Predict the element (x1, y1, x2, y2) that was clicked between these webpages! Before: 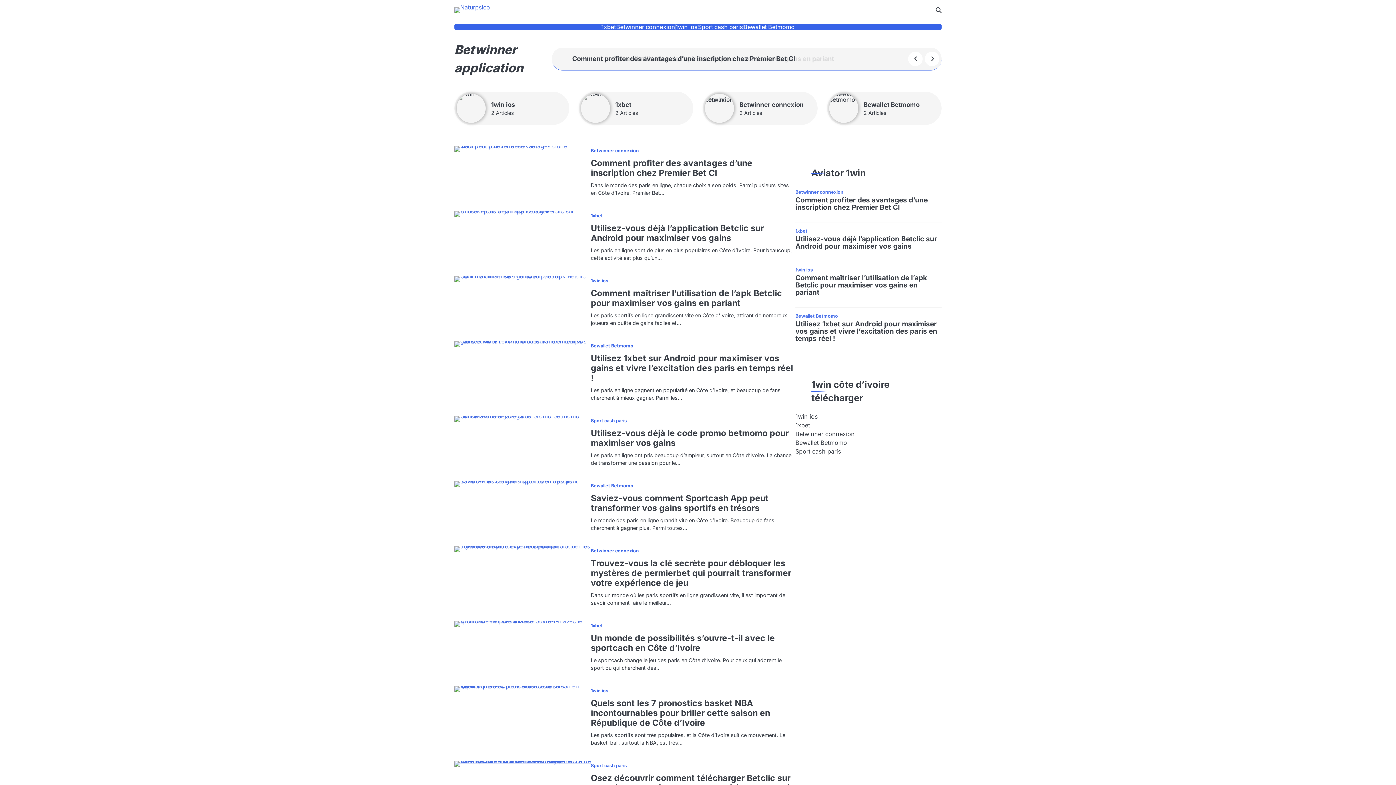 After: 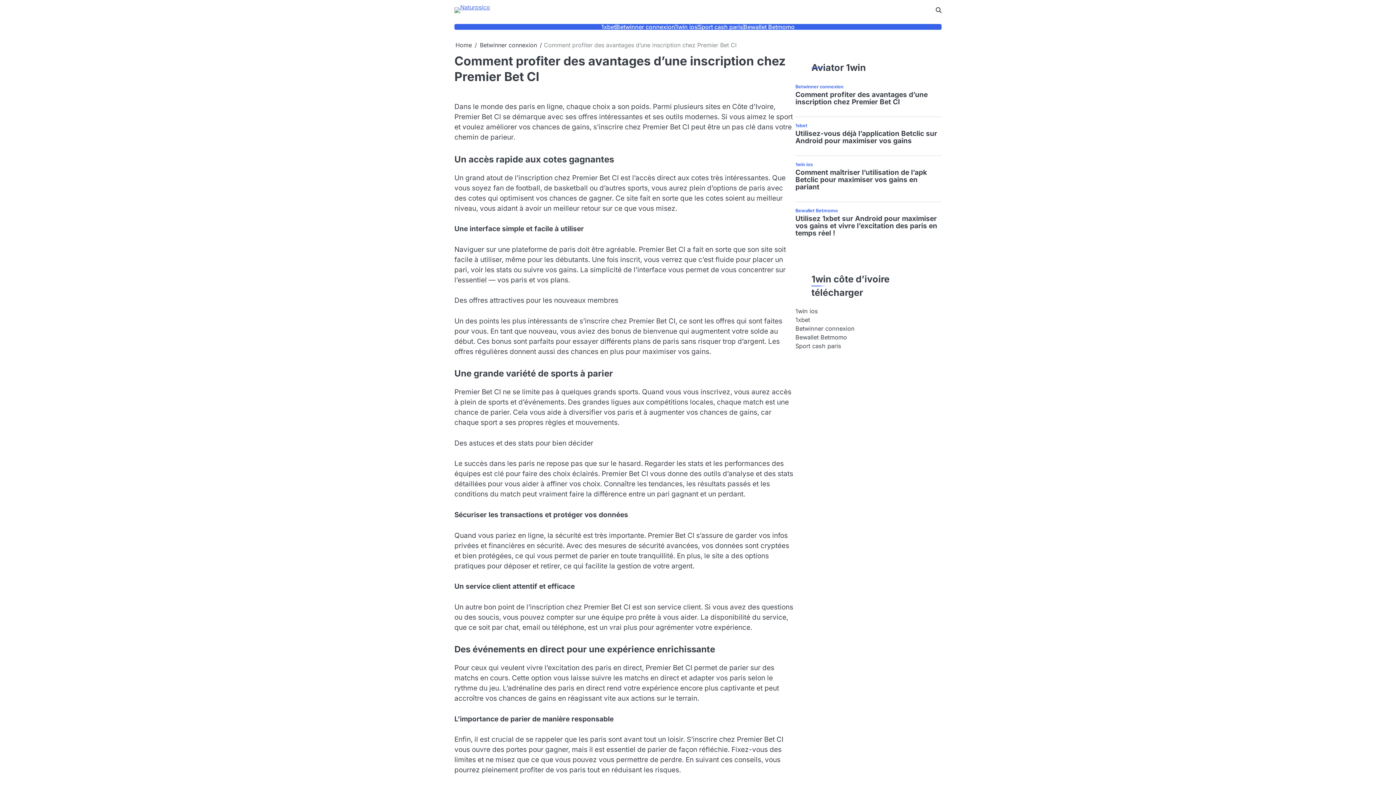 Action: bbox: (454, 142, 590, 149)